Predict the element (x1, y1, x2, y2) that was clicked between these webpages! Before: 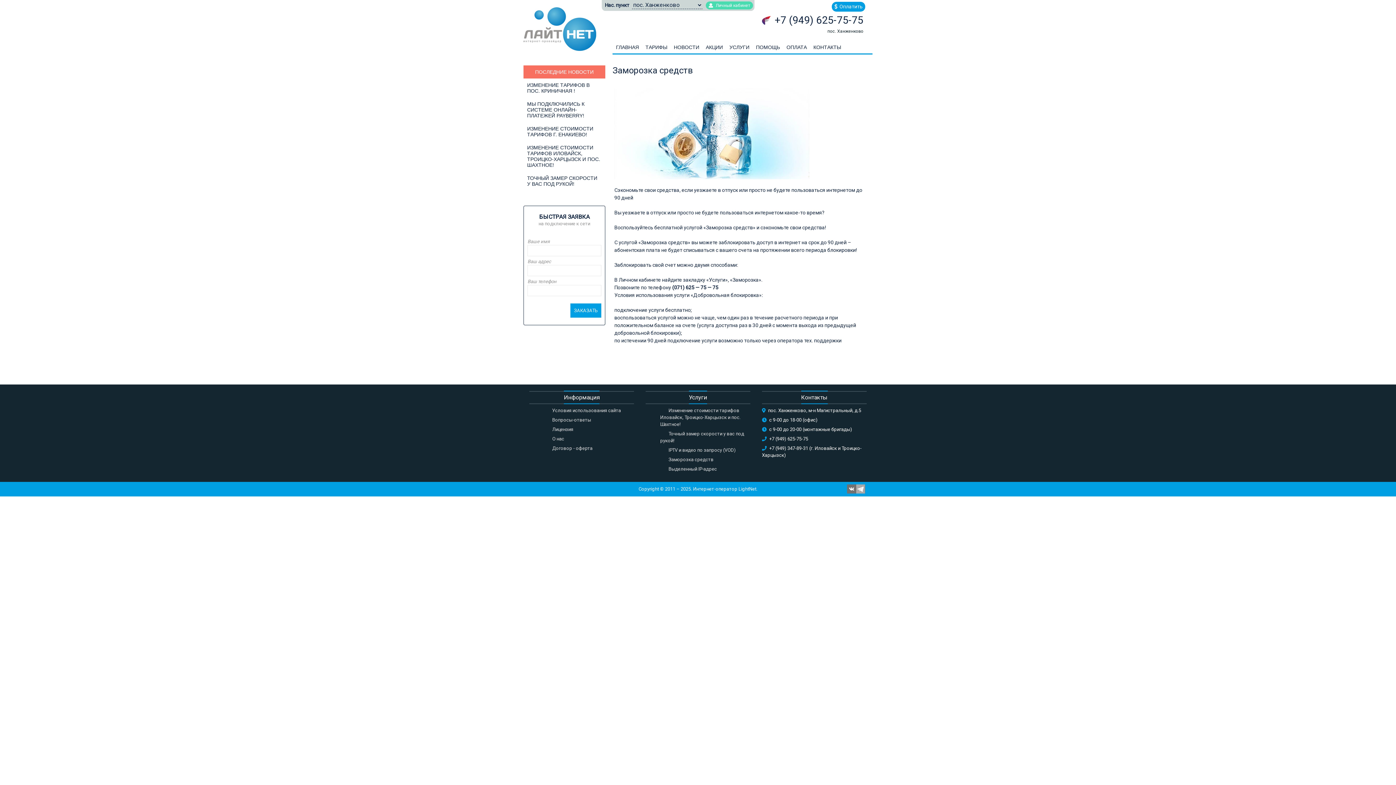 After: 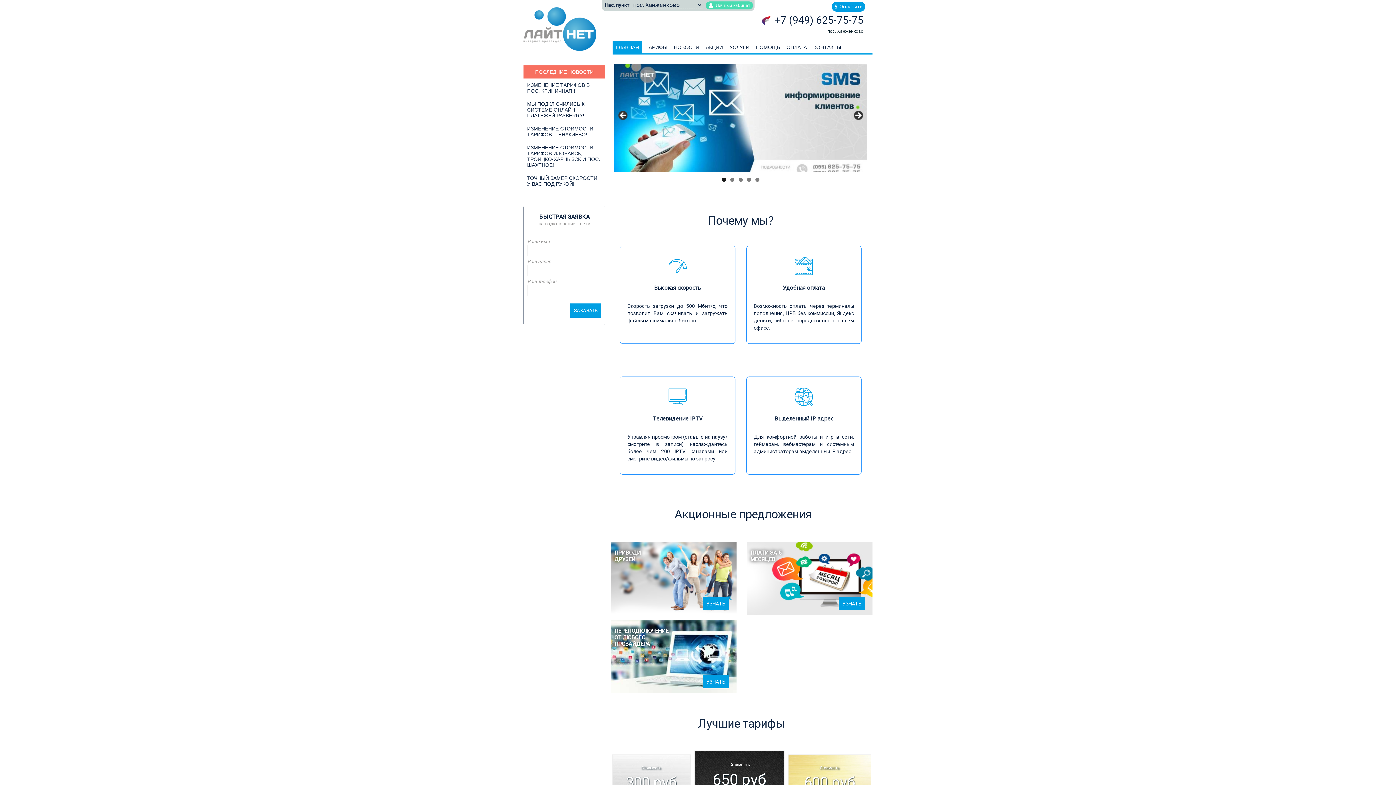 Action: bbox: (523, 31, 611, 36)